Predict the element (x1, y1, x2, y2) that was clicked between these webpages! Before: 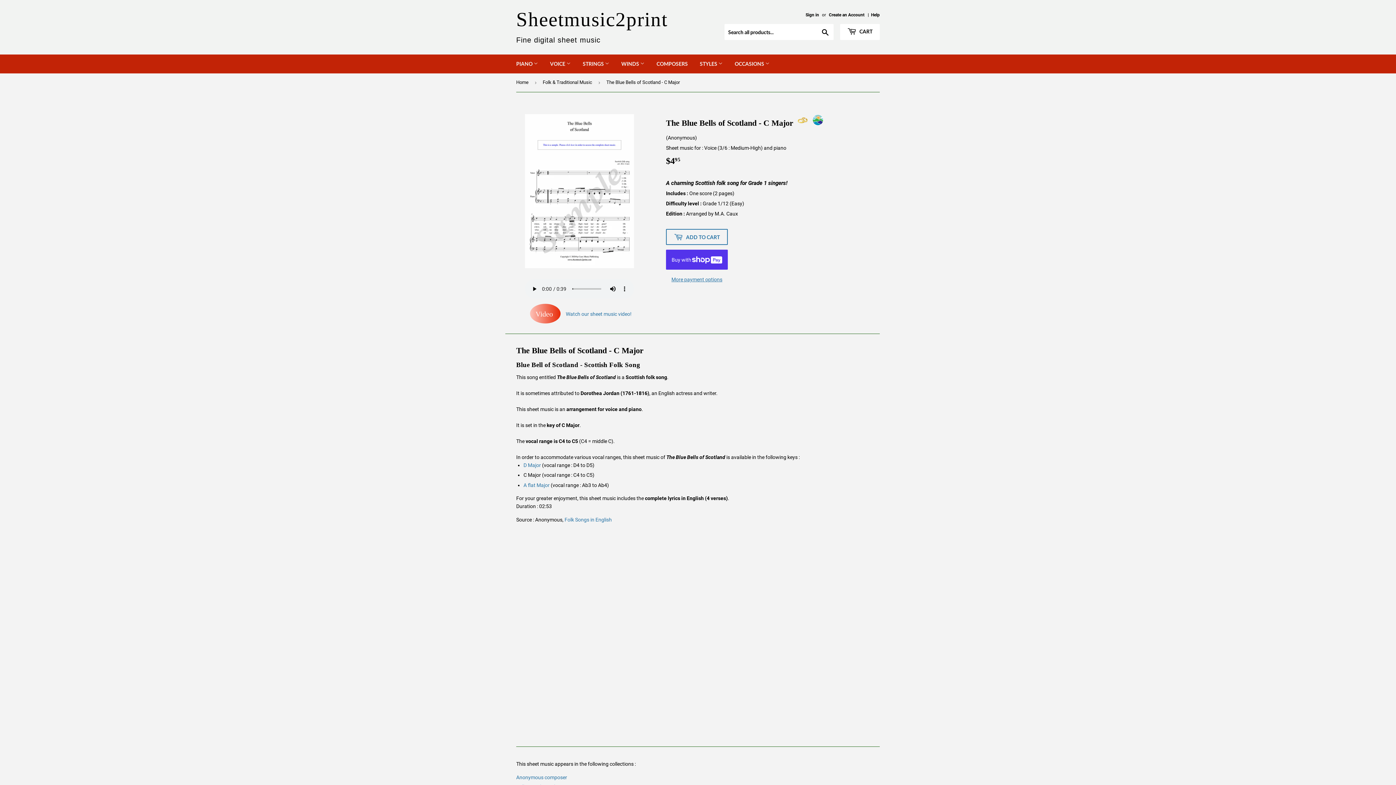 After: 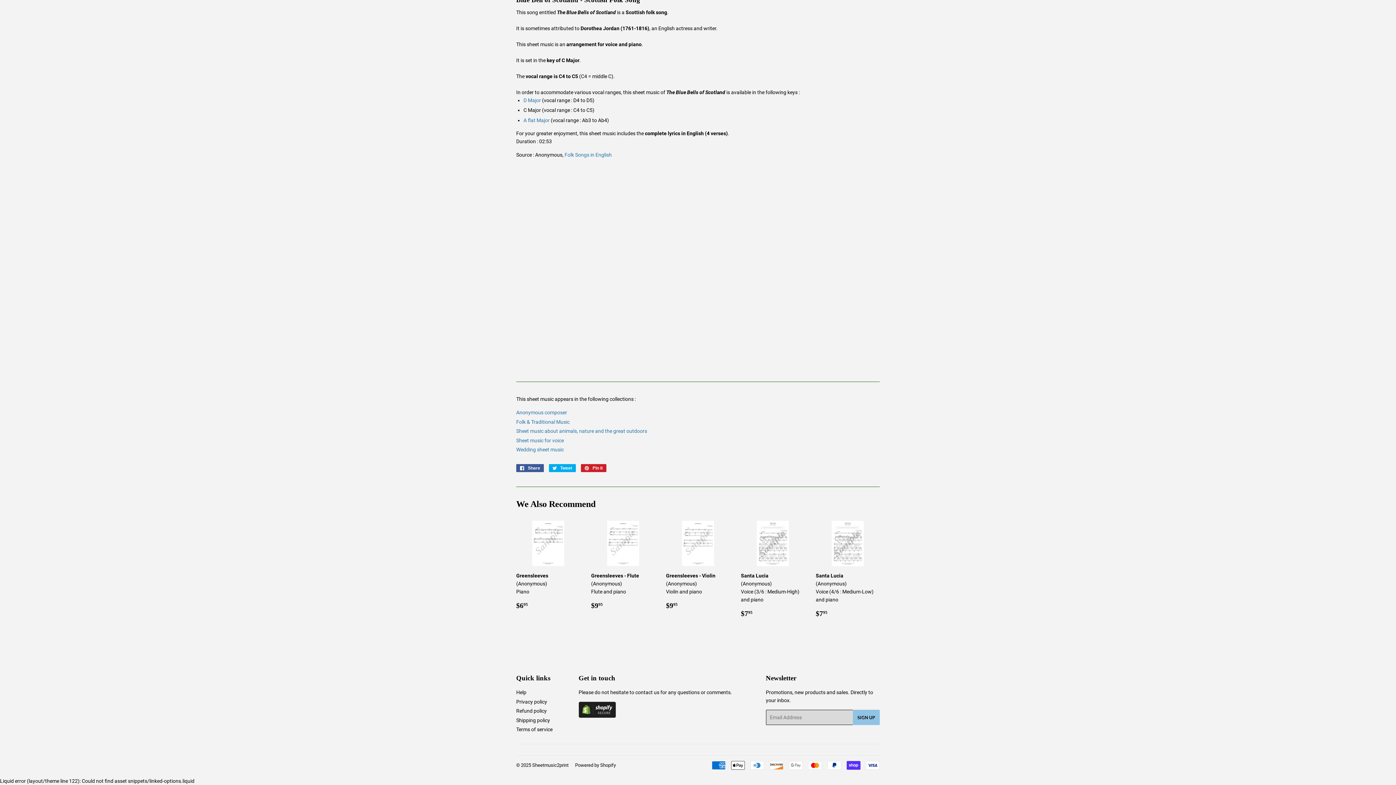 Action: label: Video
 Watch our sheet music video! bbox: (527, 311, 631, 317)